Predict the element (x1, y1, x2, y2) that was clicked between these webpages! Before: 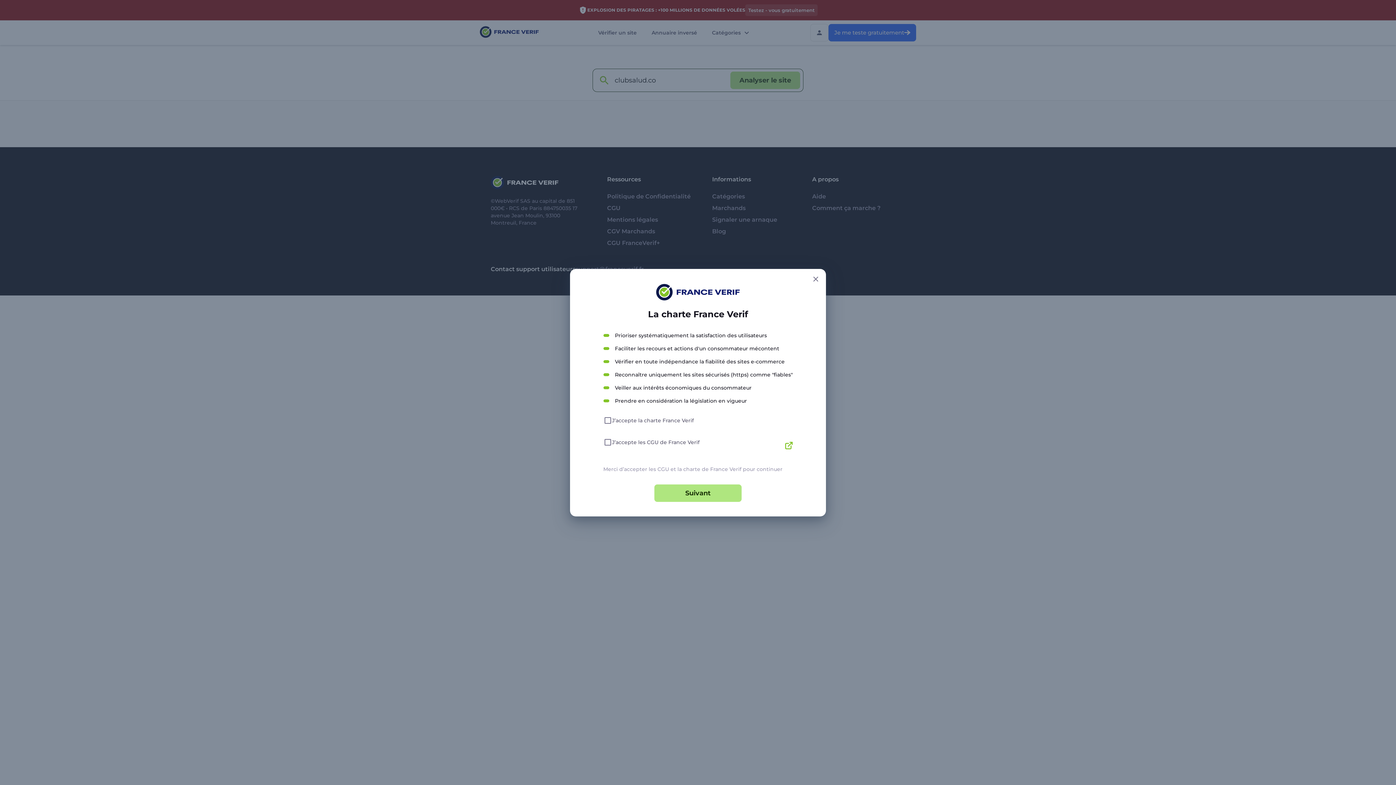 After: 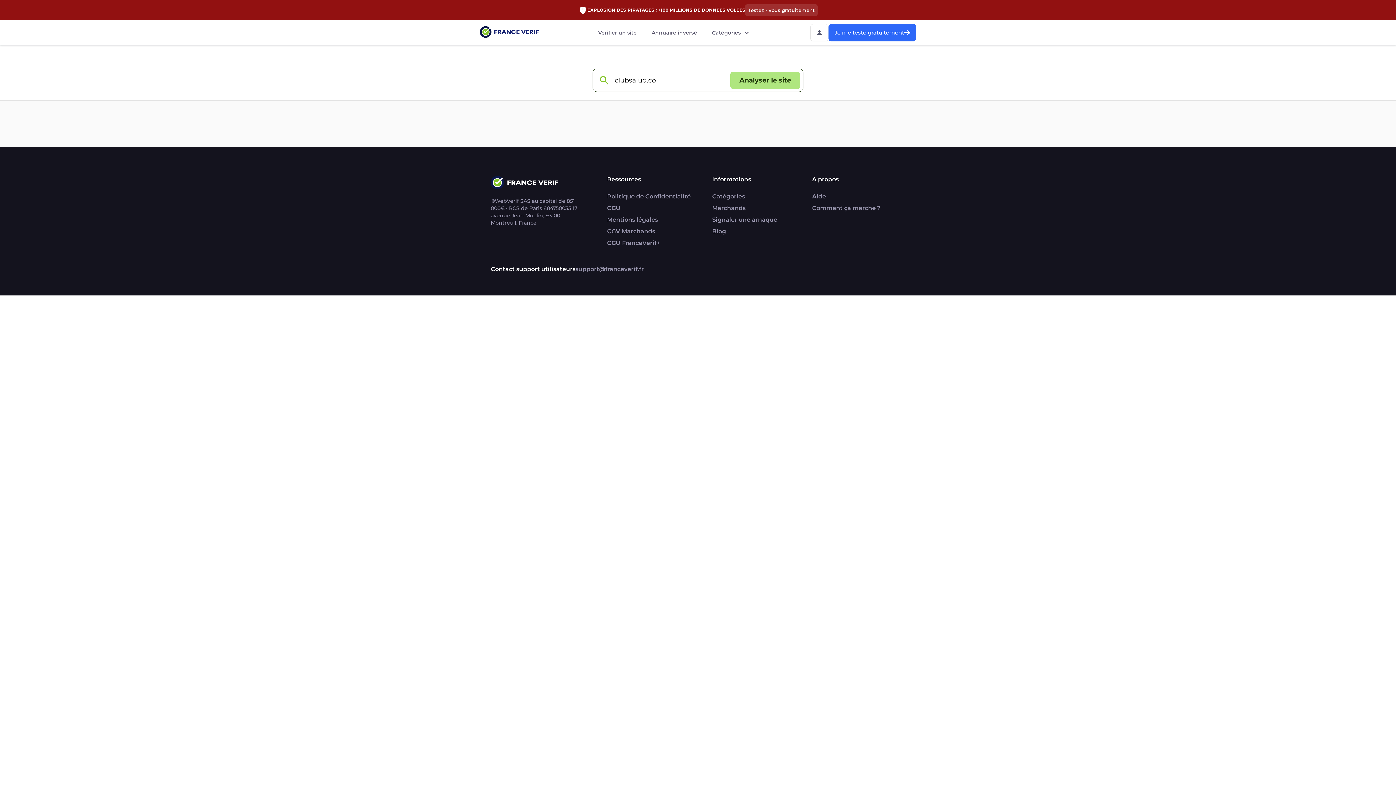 Action: label: Close button bbox: (811, 384, 820, 392)